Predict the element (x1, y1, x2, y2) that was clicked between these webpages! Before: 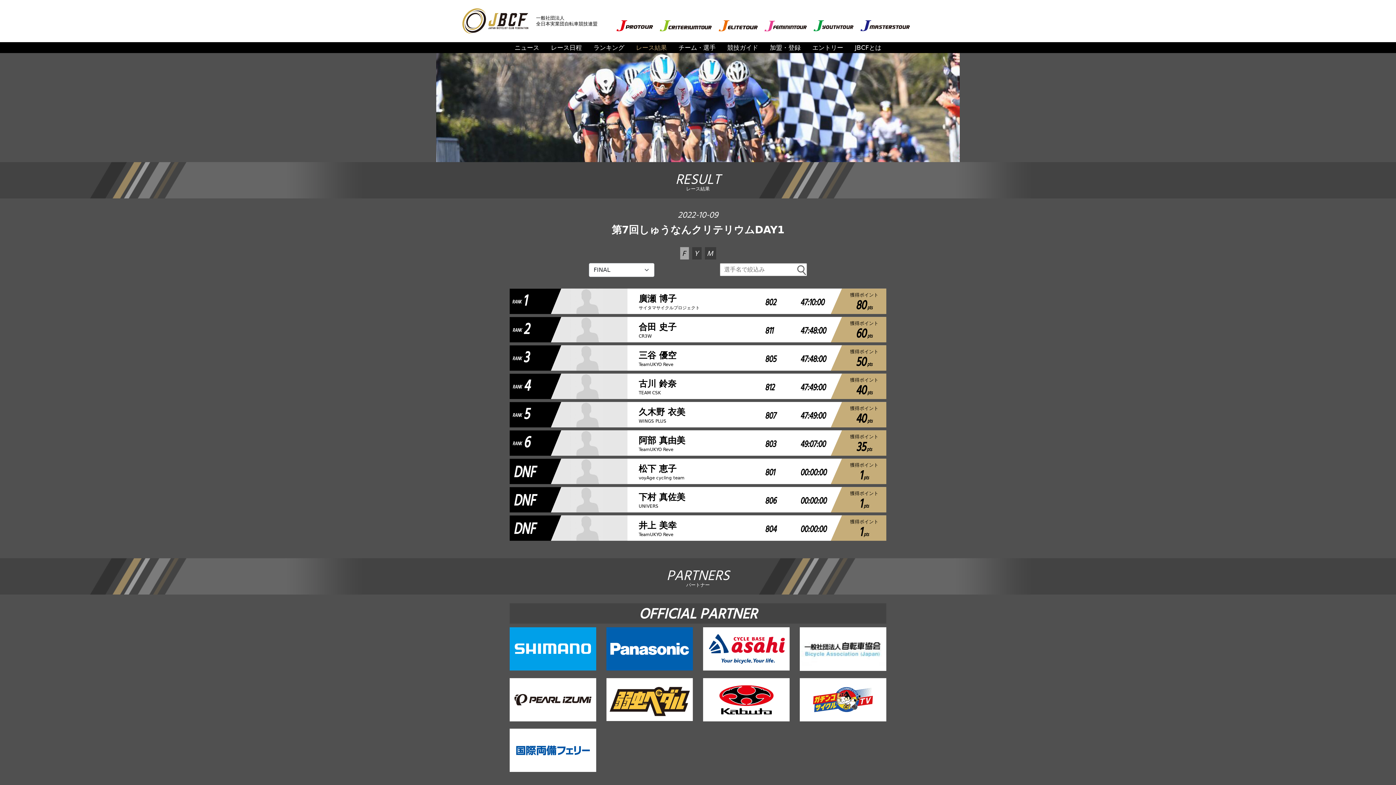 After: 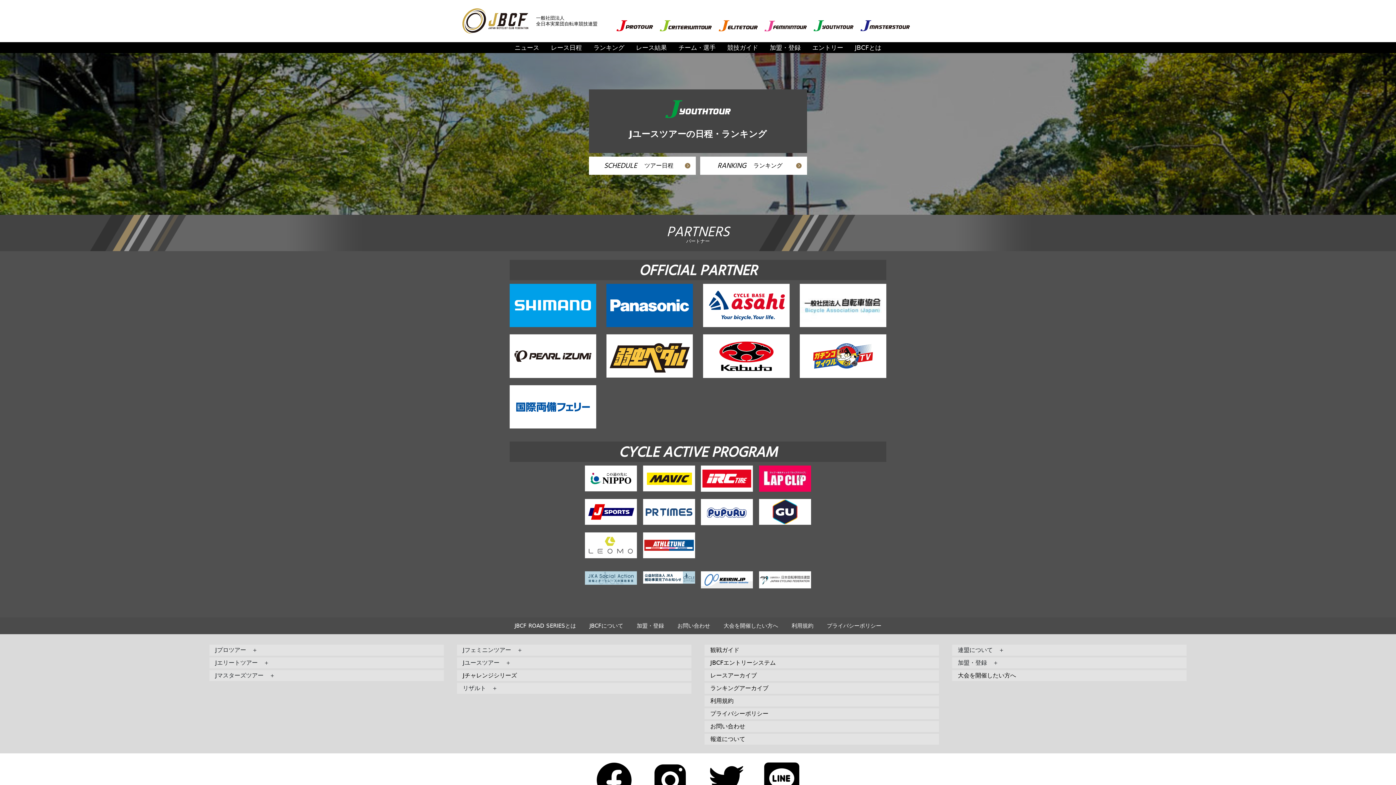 Action: bbox: (813, 20, 853, 31)